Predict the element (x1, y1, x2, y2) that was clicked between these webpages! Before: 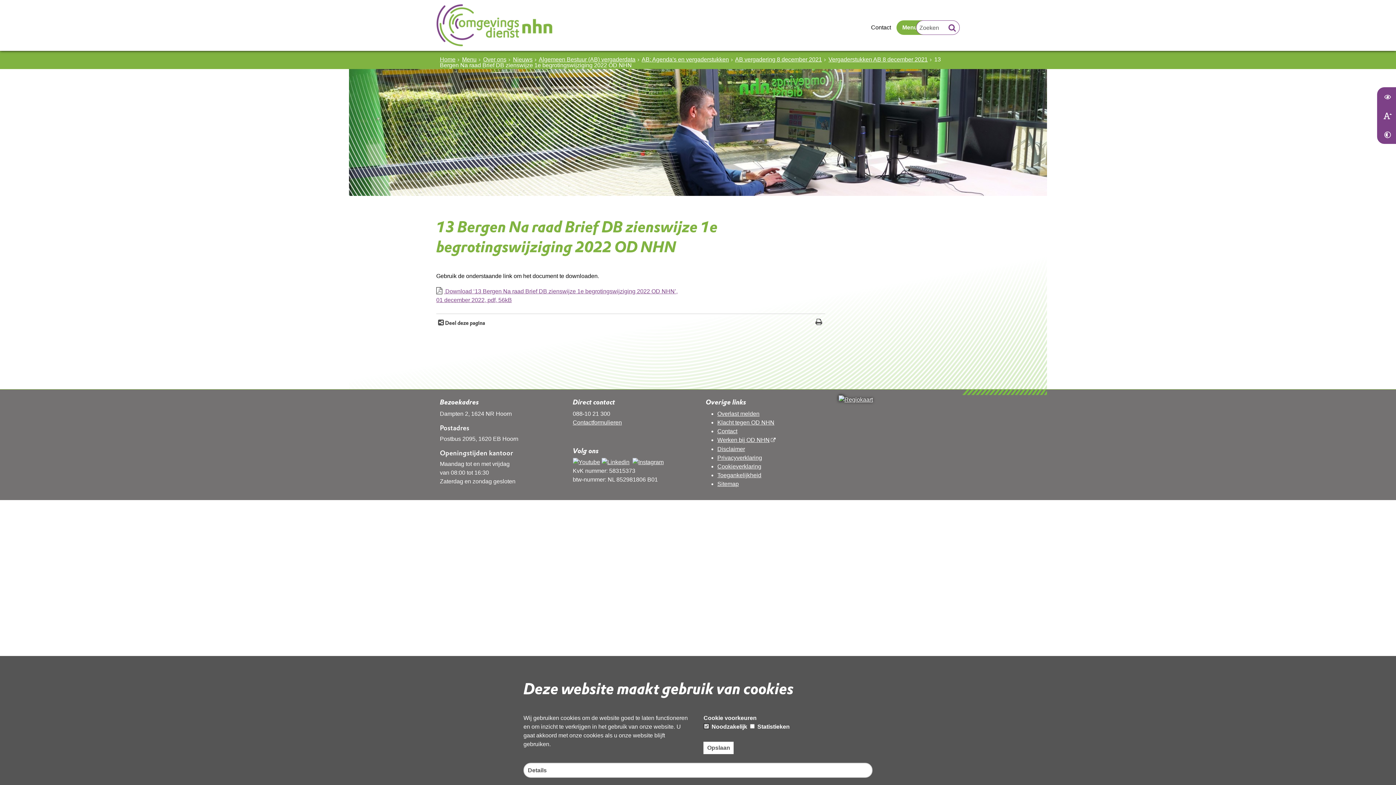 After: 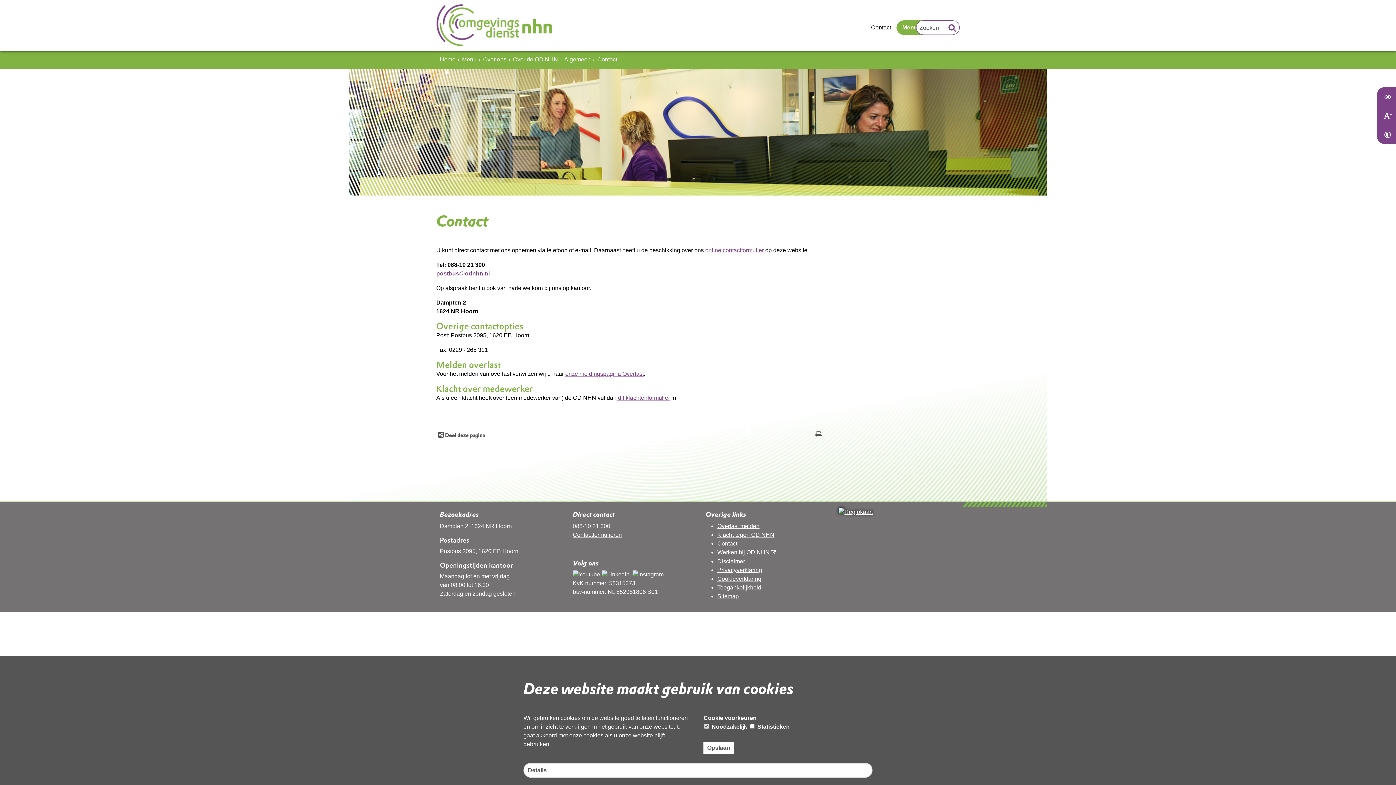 Action: label: Contact bbox: (871, 20, 891, 34)